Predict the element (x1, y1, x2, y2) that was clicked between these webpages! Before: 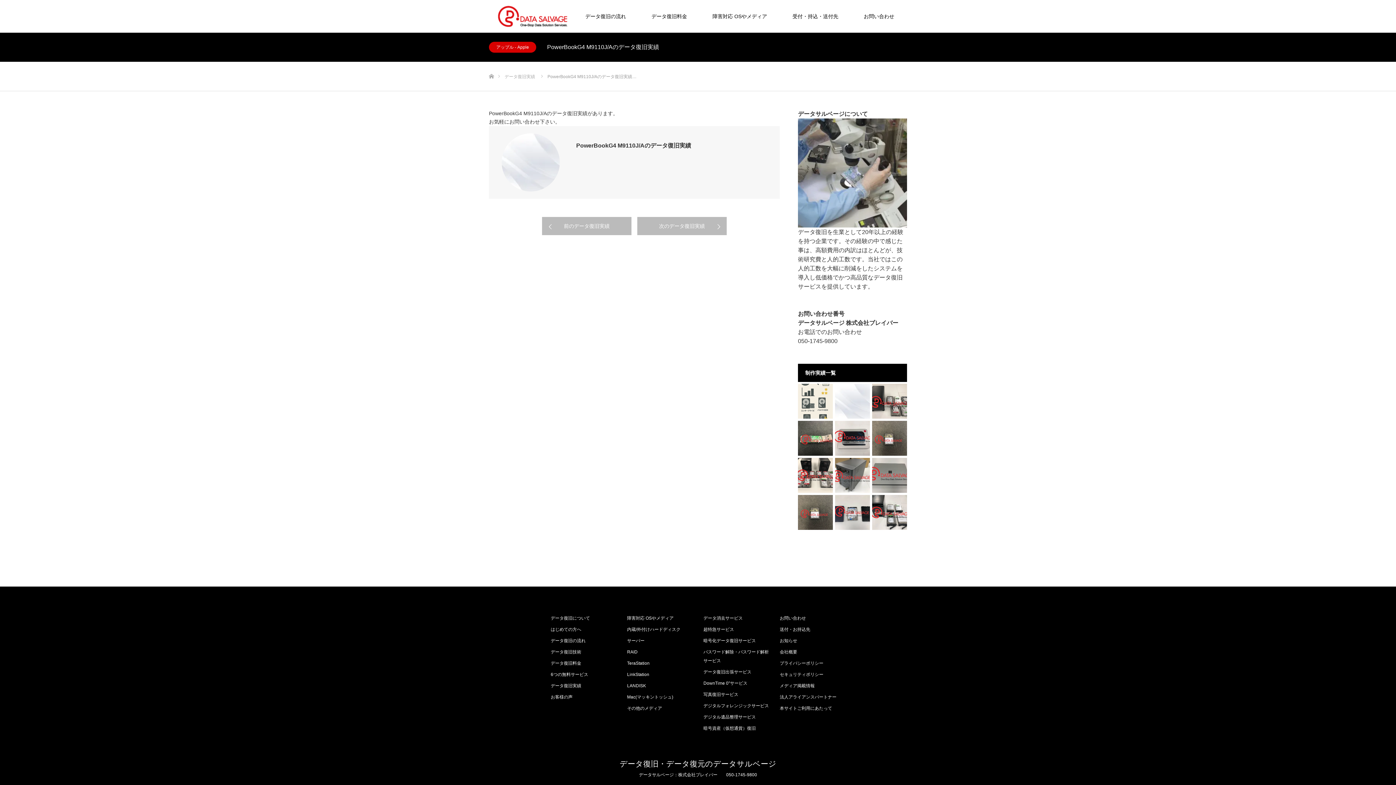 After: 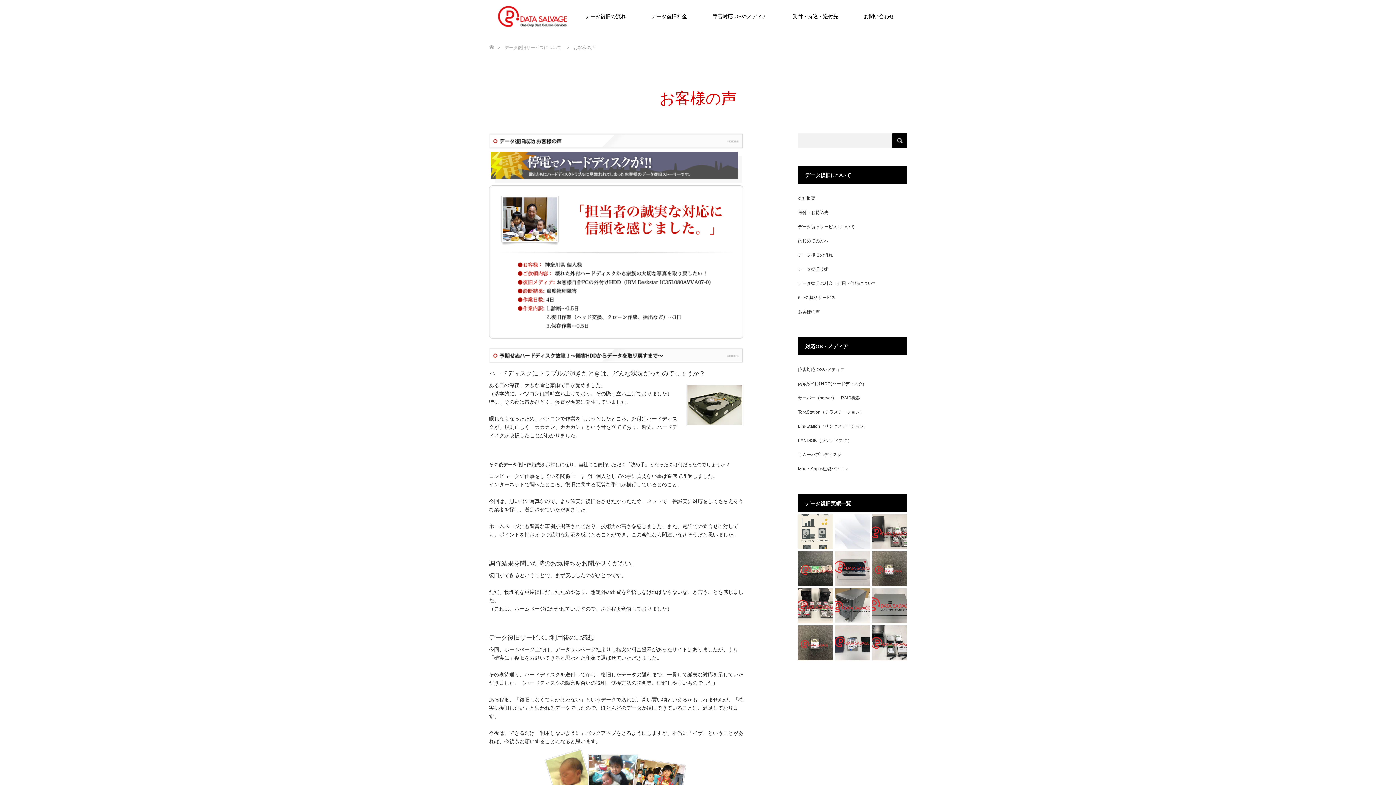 Action: bbox: (550, 693, 616, 701) label: お客様の声